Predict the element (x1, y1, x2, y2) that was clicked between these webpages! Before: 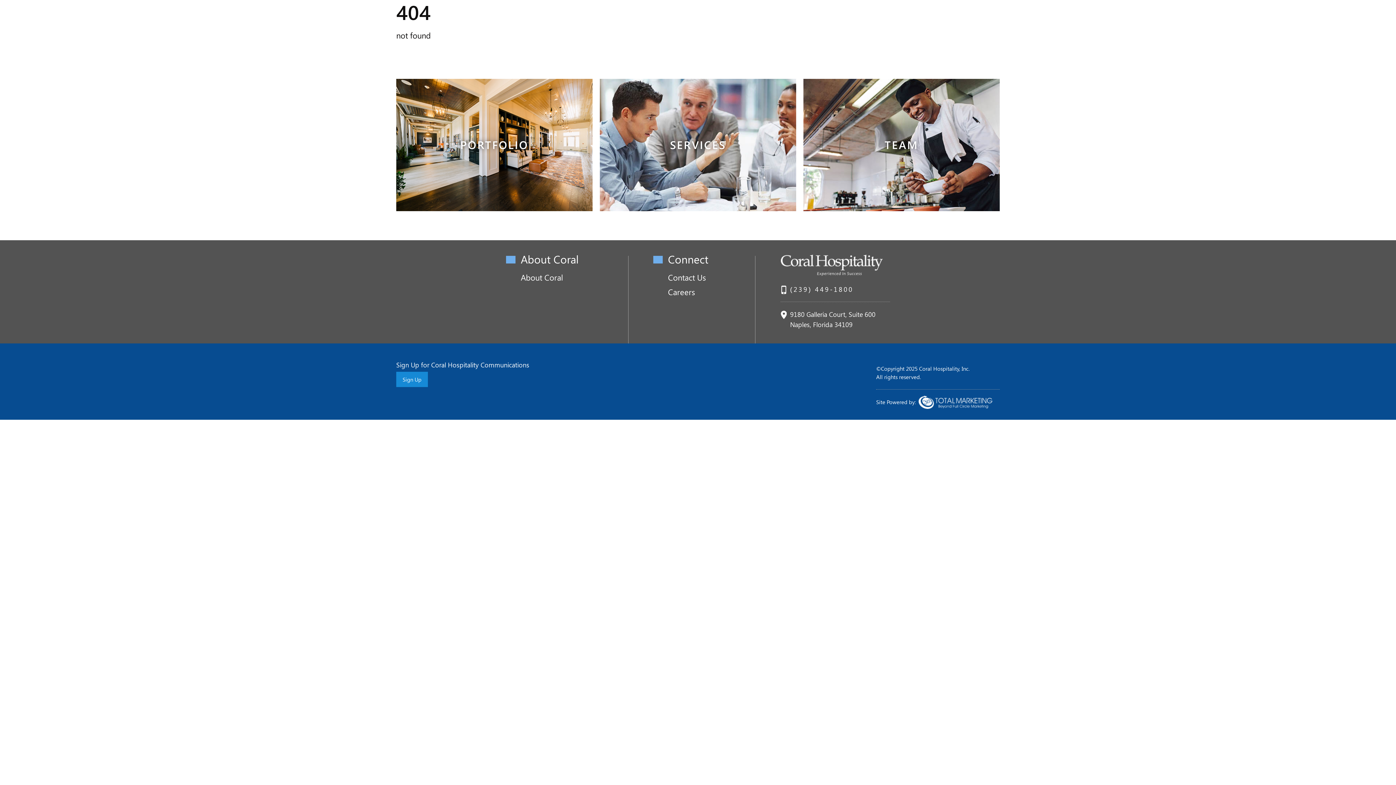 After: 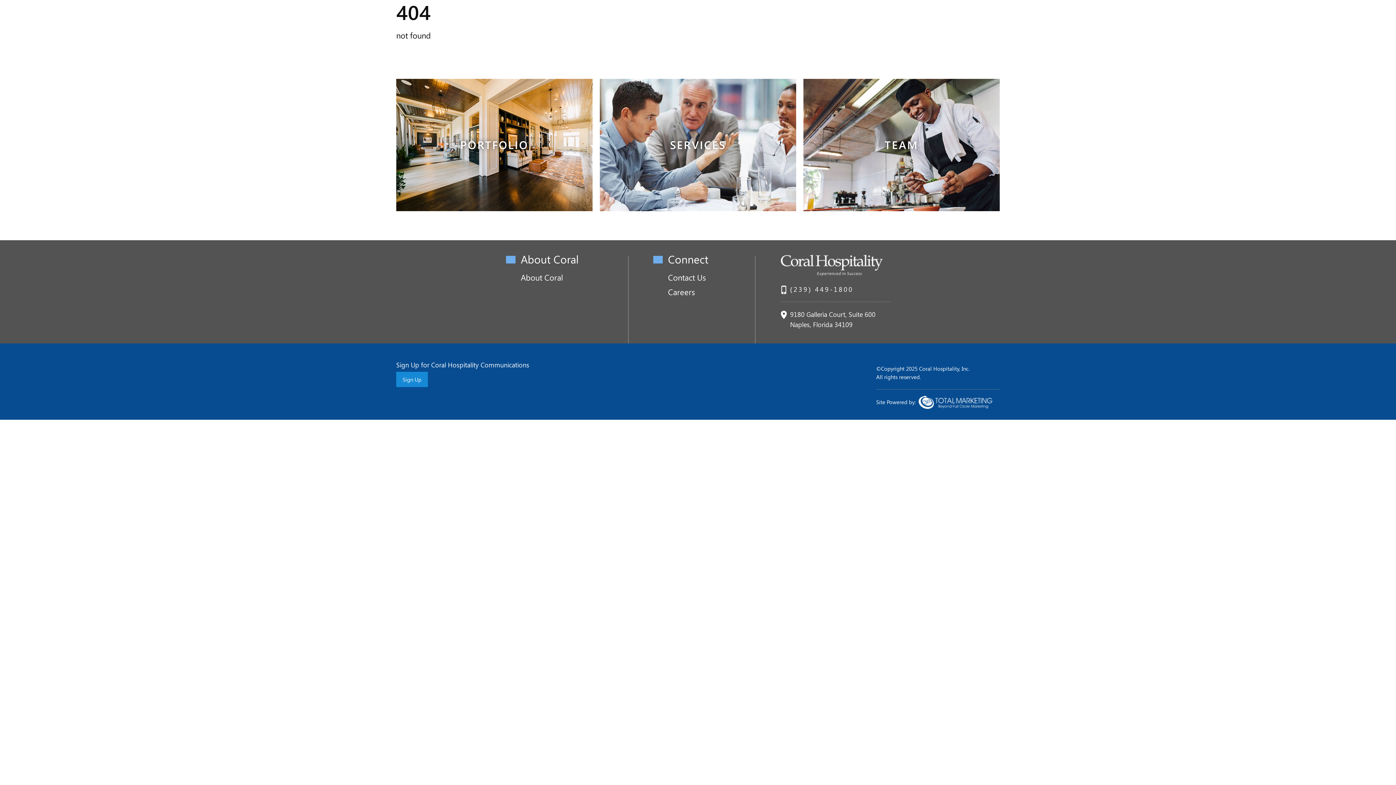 Action: bbox: (668, 286, 695, 297) label: Careers